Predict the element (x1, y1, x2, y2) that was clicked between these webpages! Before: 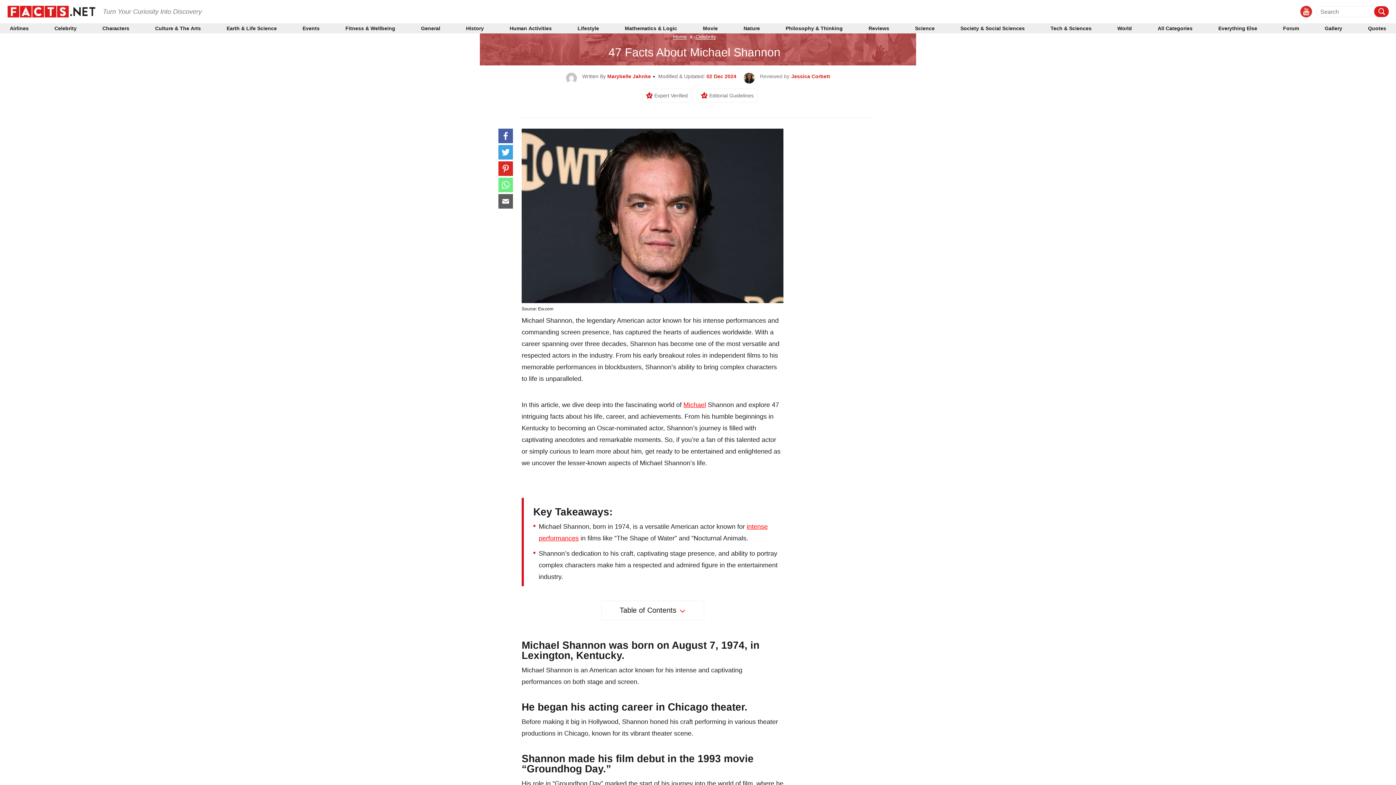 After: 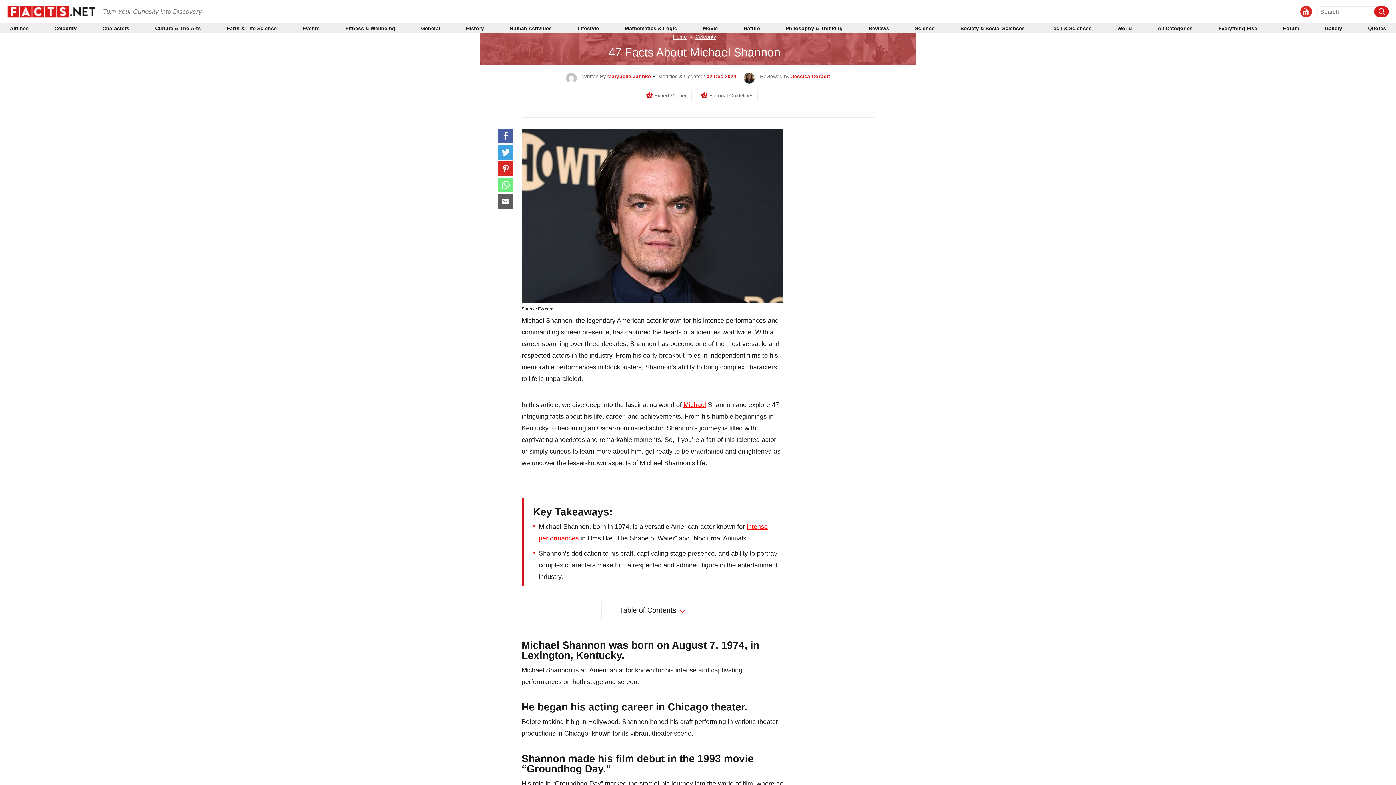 Action: bbox: (697, 88, 757, 102) label: Editorial Guidelines